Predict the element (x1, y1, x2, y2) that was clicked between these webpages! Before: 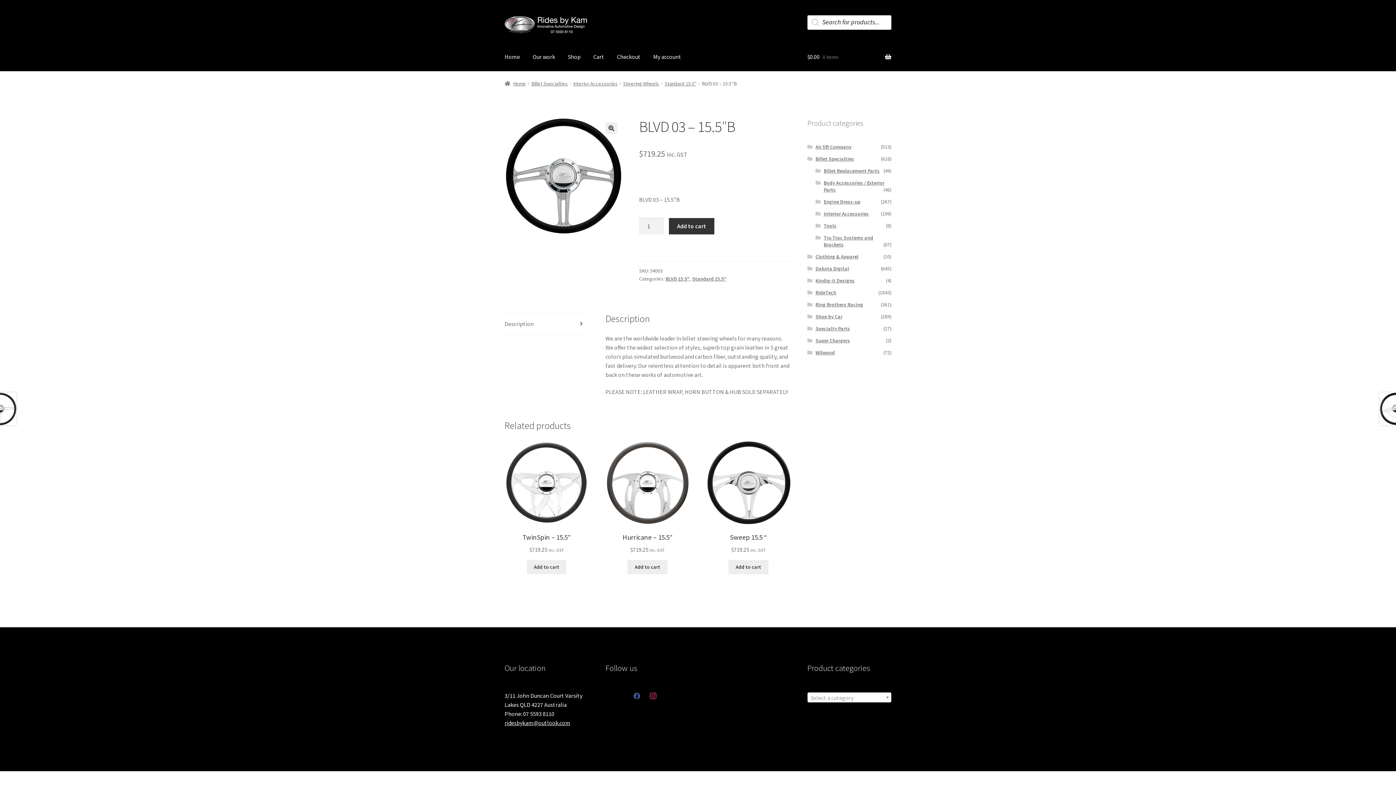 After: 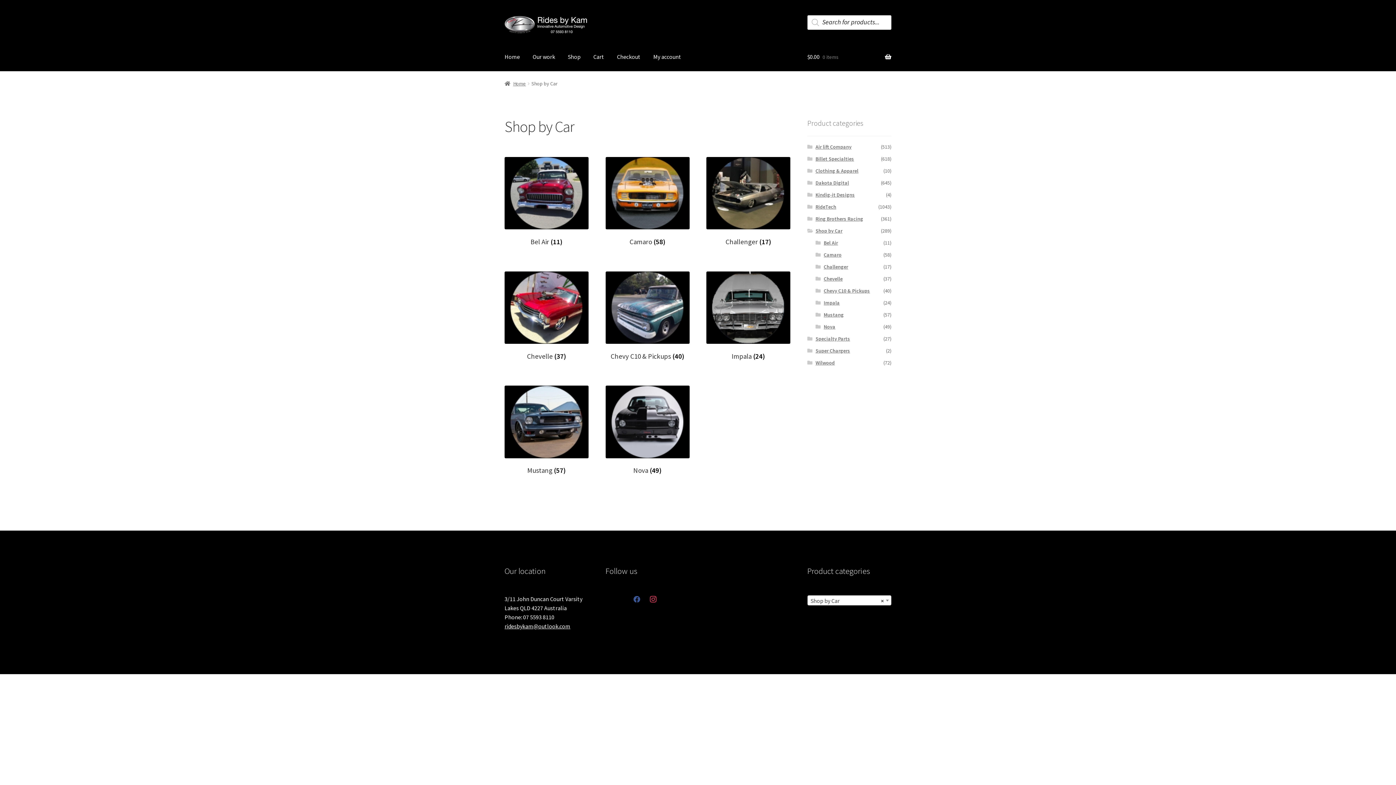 Action: label: Shop by Car bbox: (815, 313, 842, 320)